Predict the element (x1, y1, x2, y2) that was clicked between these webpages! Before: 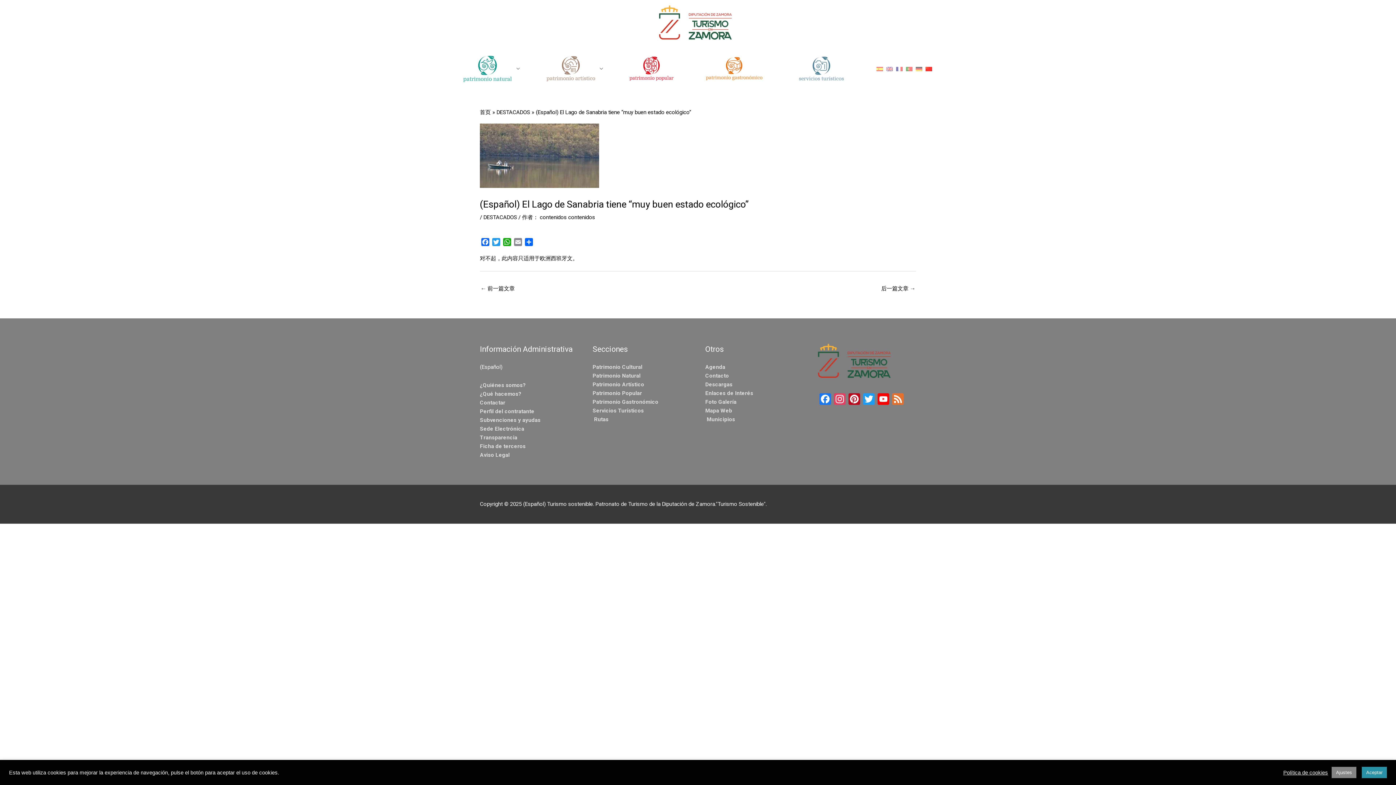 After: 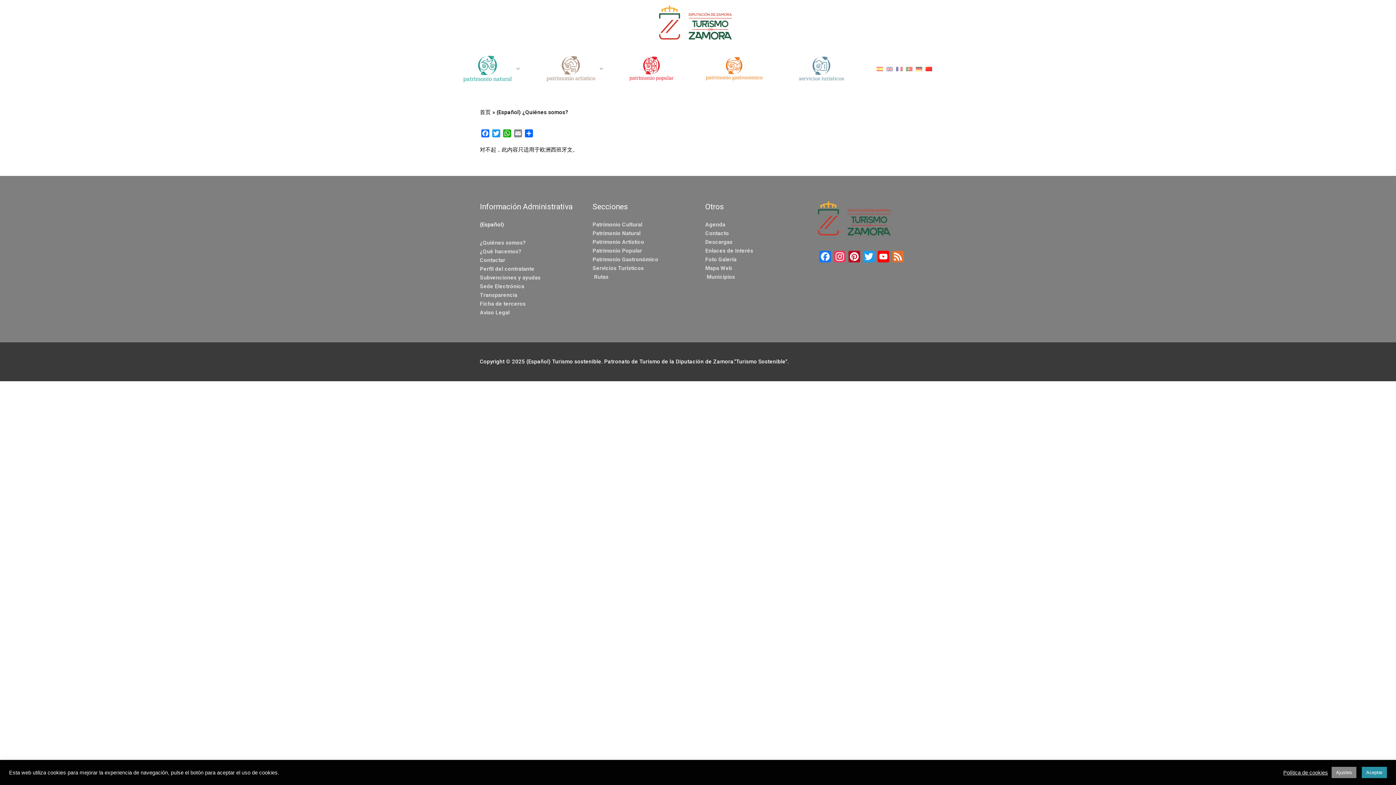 Action: label: ¿Quiénes somos? bbox: (480, 382, 525, 388)